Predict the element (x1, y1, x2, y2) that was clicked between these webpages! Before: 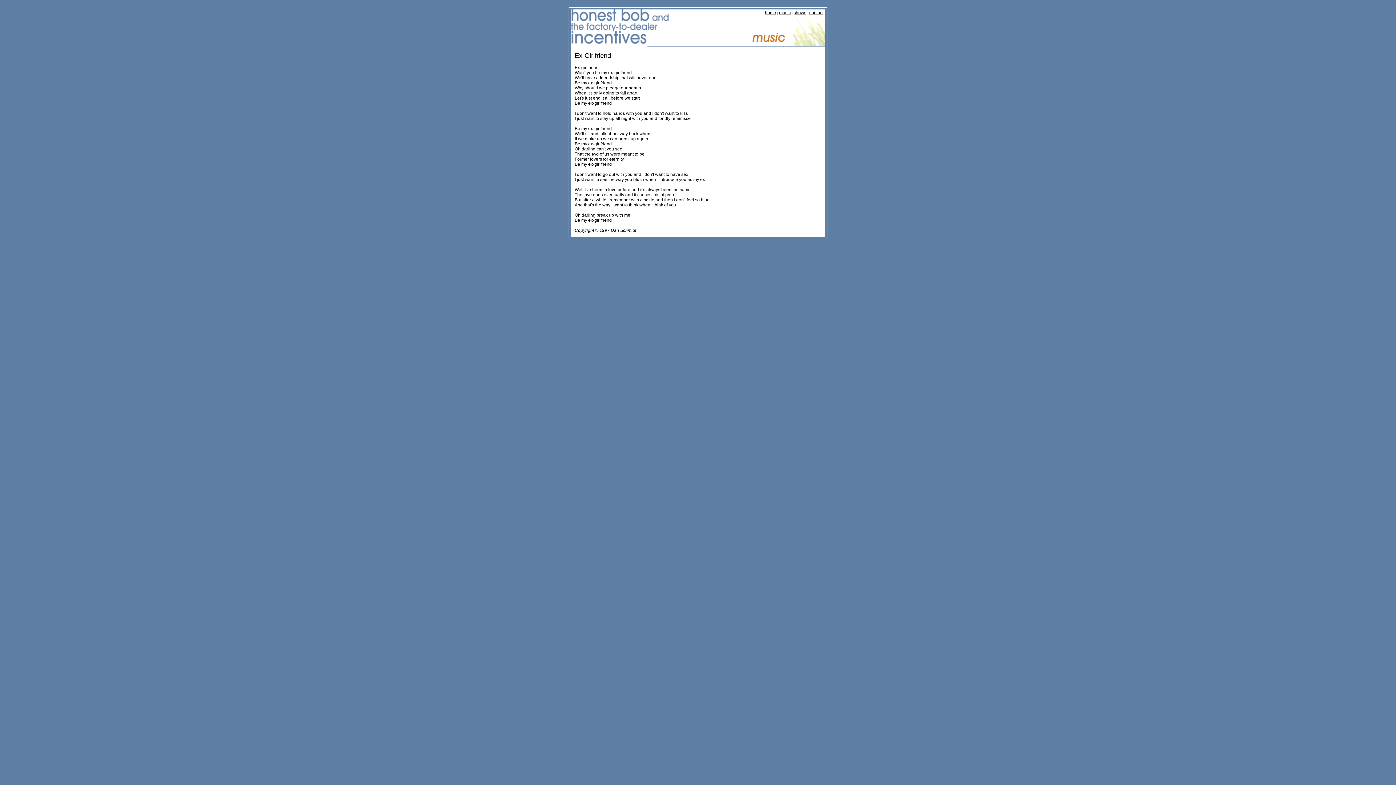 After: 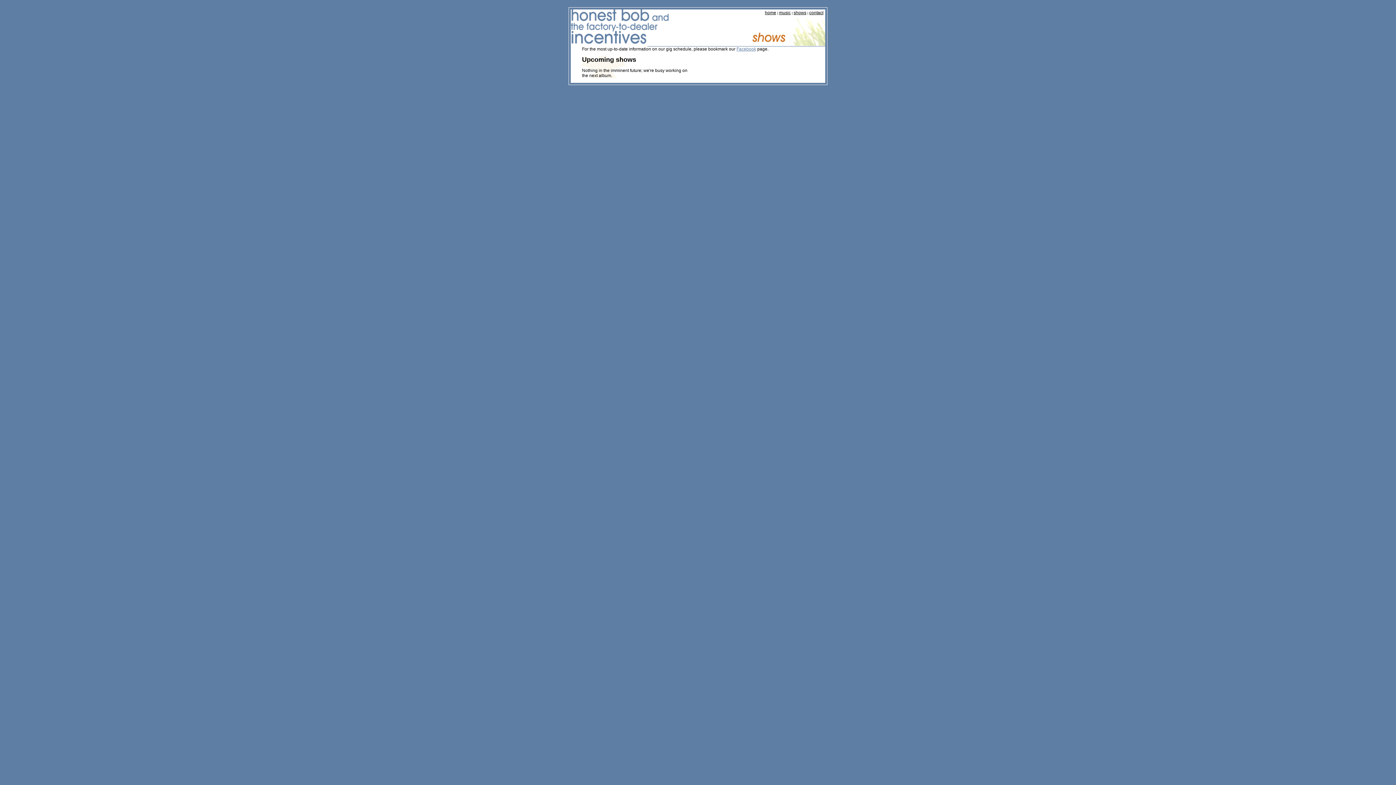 Action: bbox: (793, 10, 806, 15) label: shows